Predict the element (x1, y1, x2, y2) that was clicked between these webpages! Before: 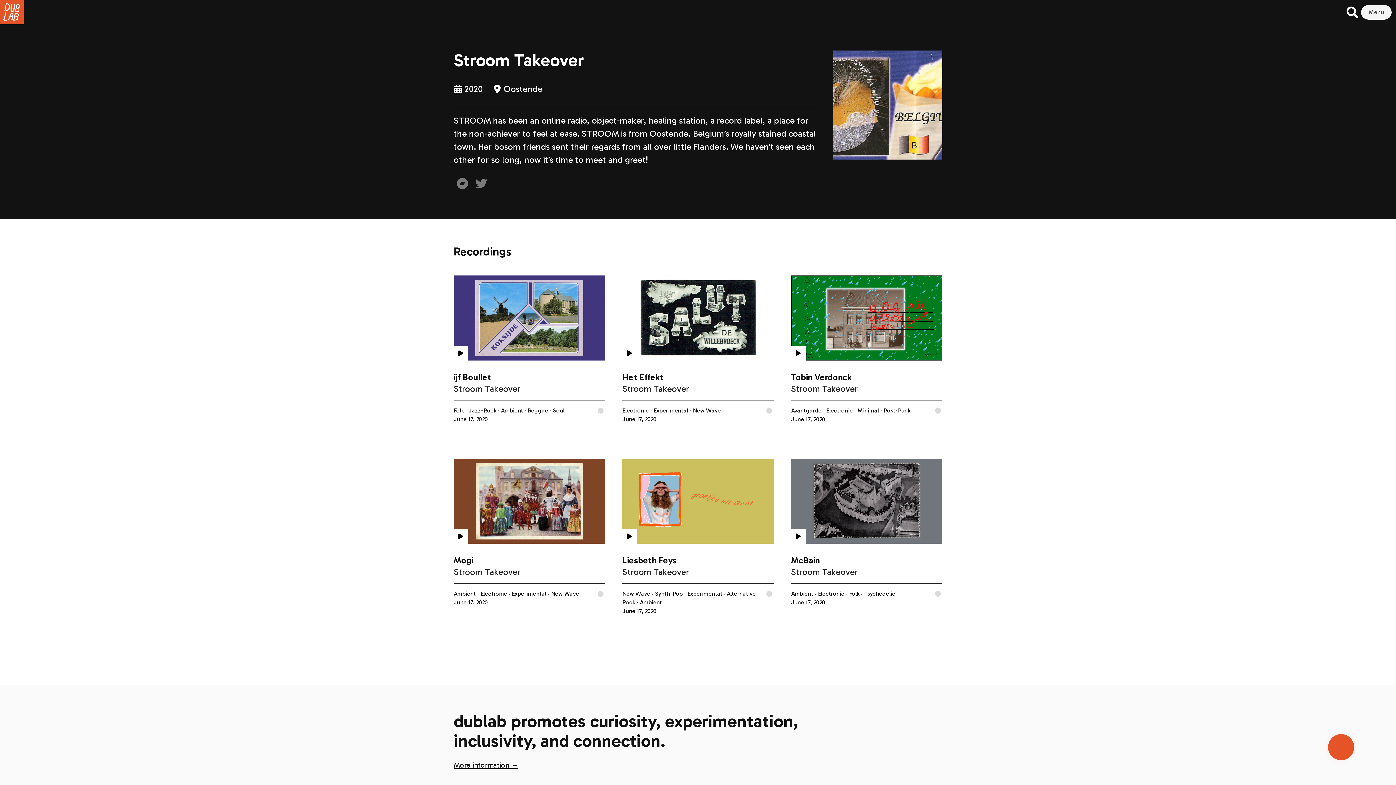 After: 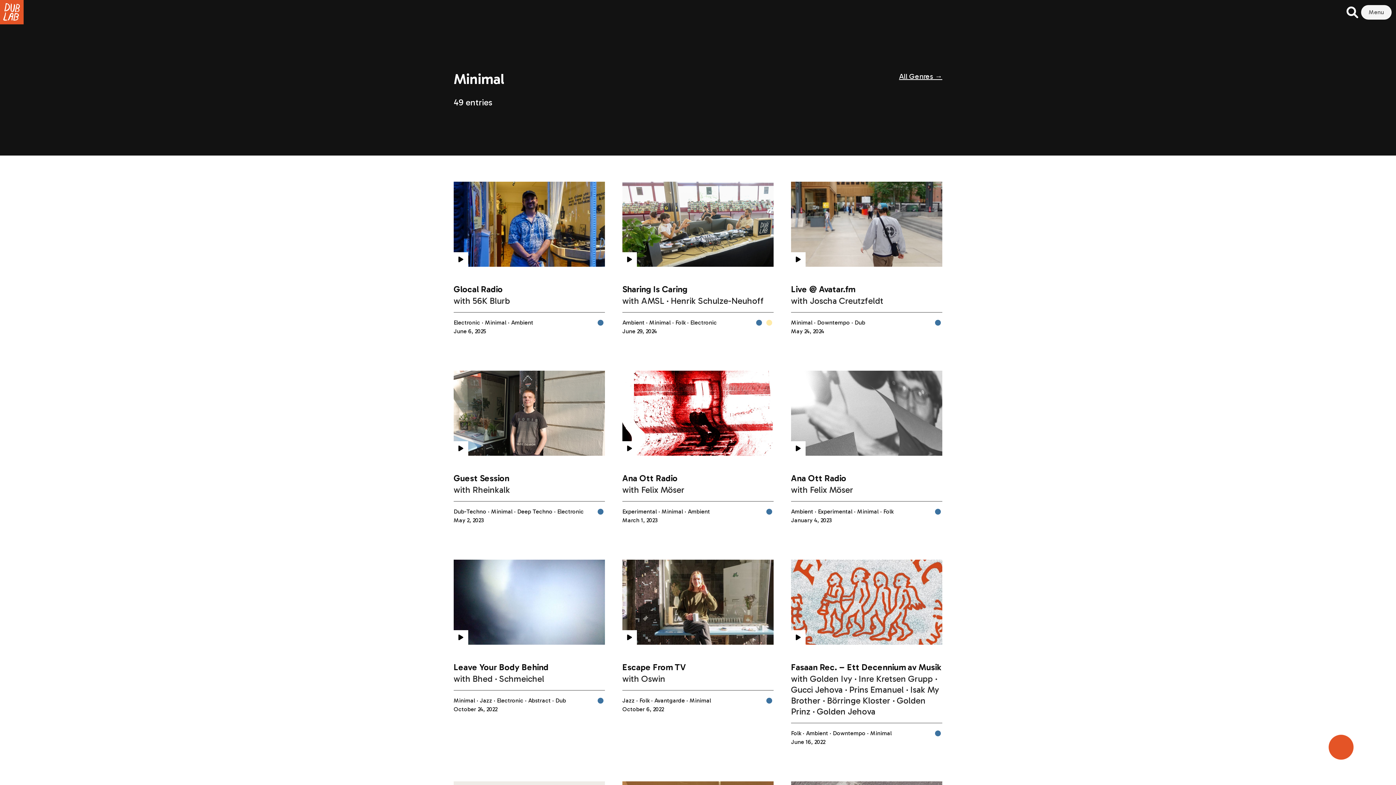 Action: bbox: (857, 407, 879, 414) label: Minimal